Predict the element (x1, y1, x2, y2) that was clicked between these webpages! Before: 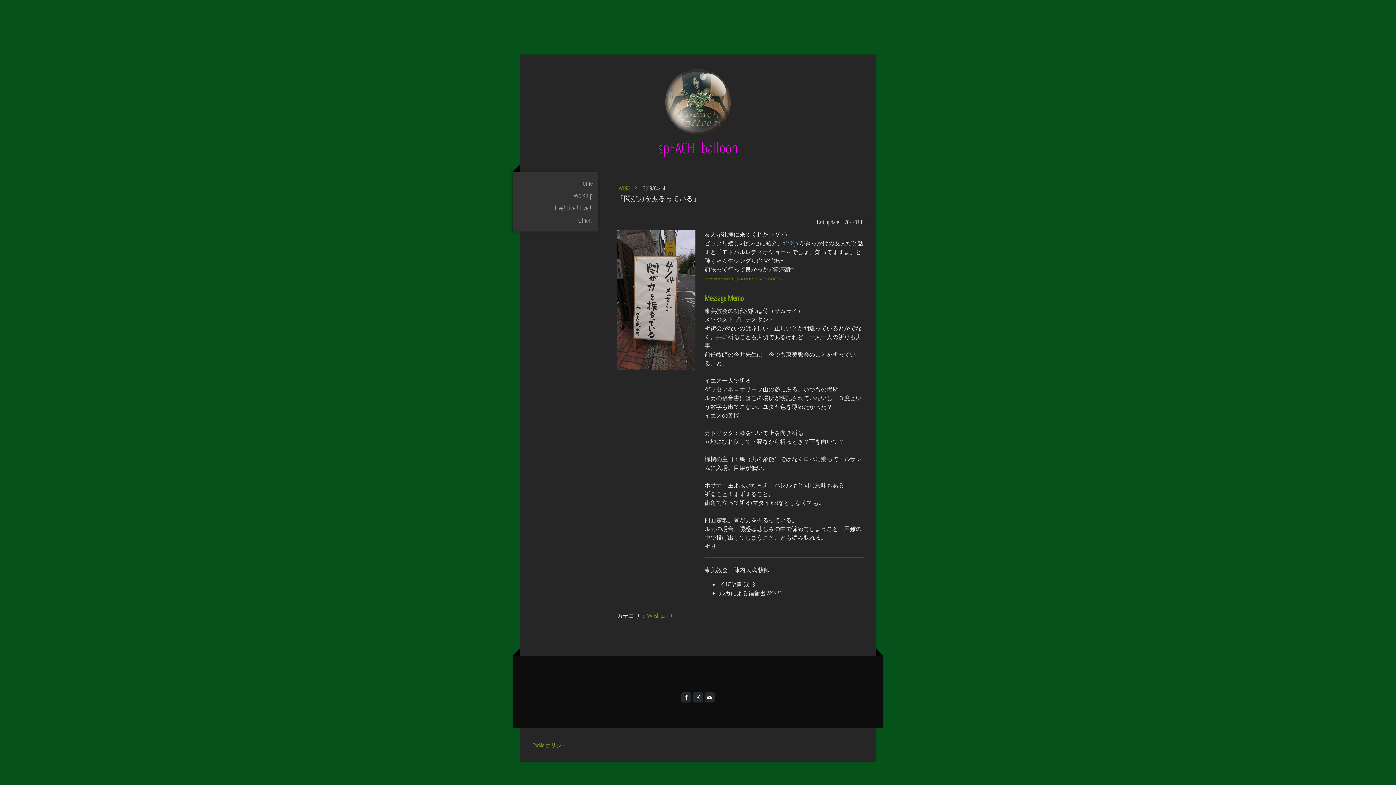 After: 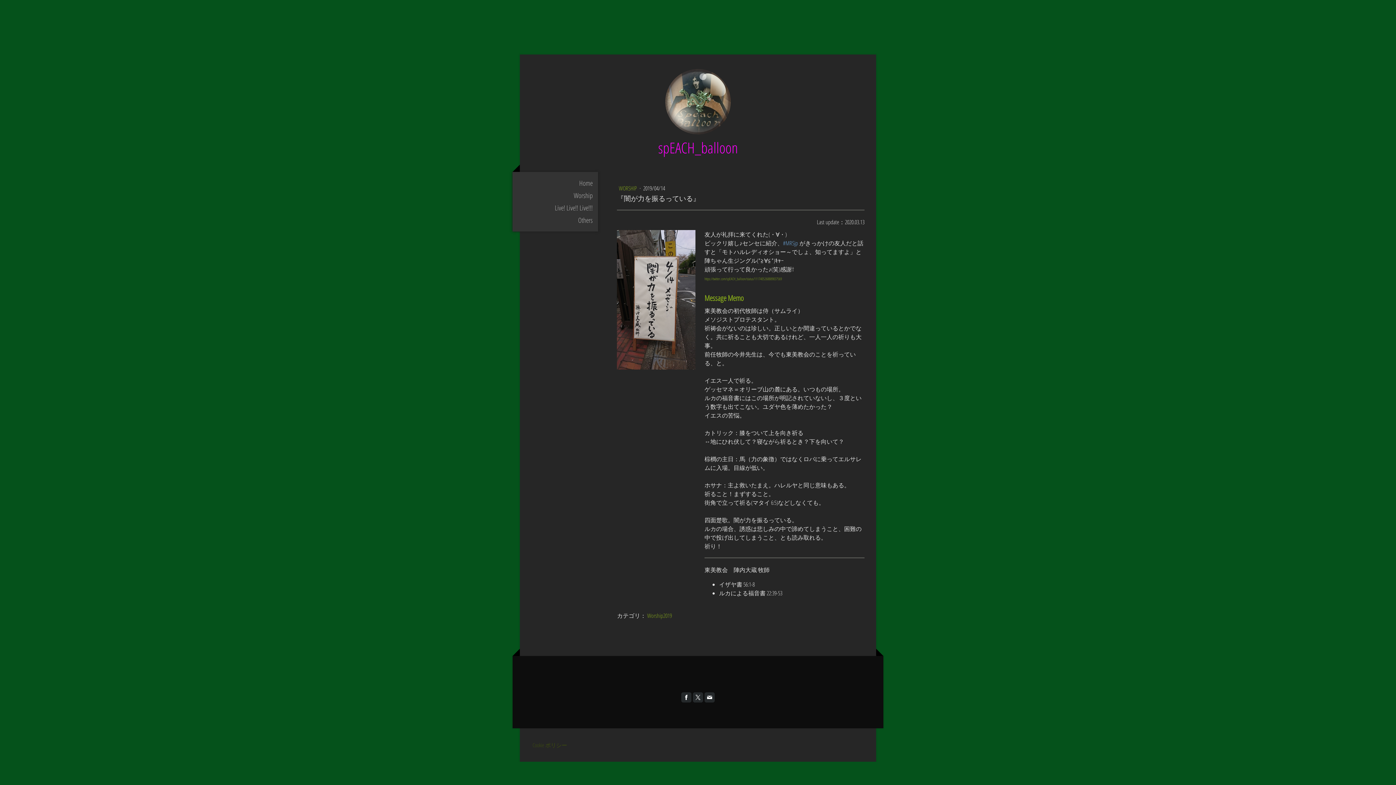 Action: bbox: (532, 741, 567, 749) label: Cookie ポリシー